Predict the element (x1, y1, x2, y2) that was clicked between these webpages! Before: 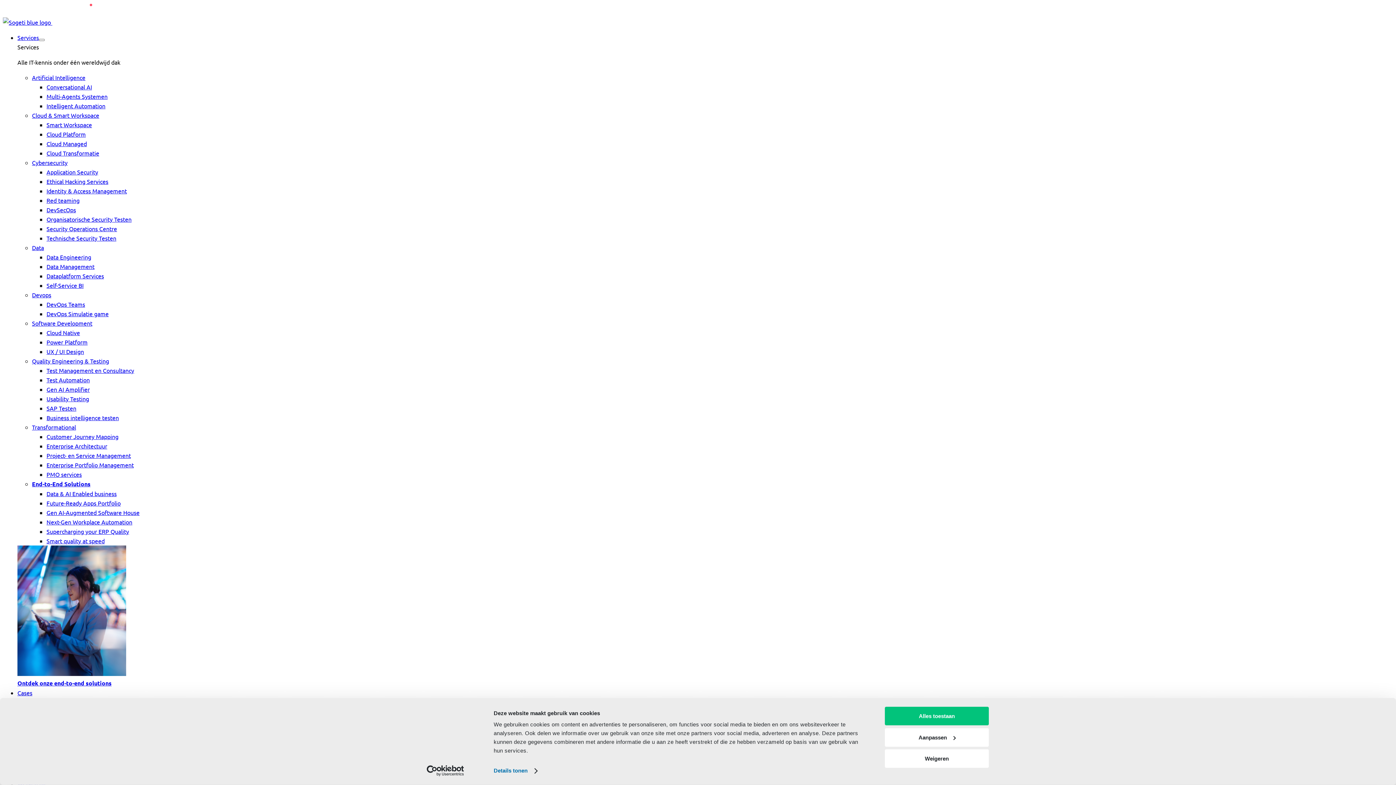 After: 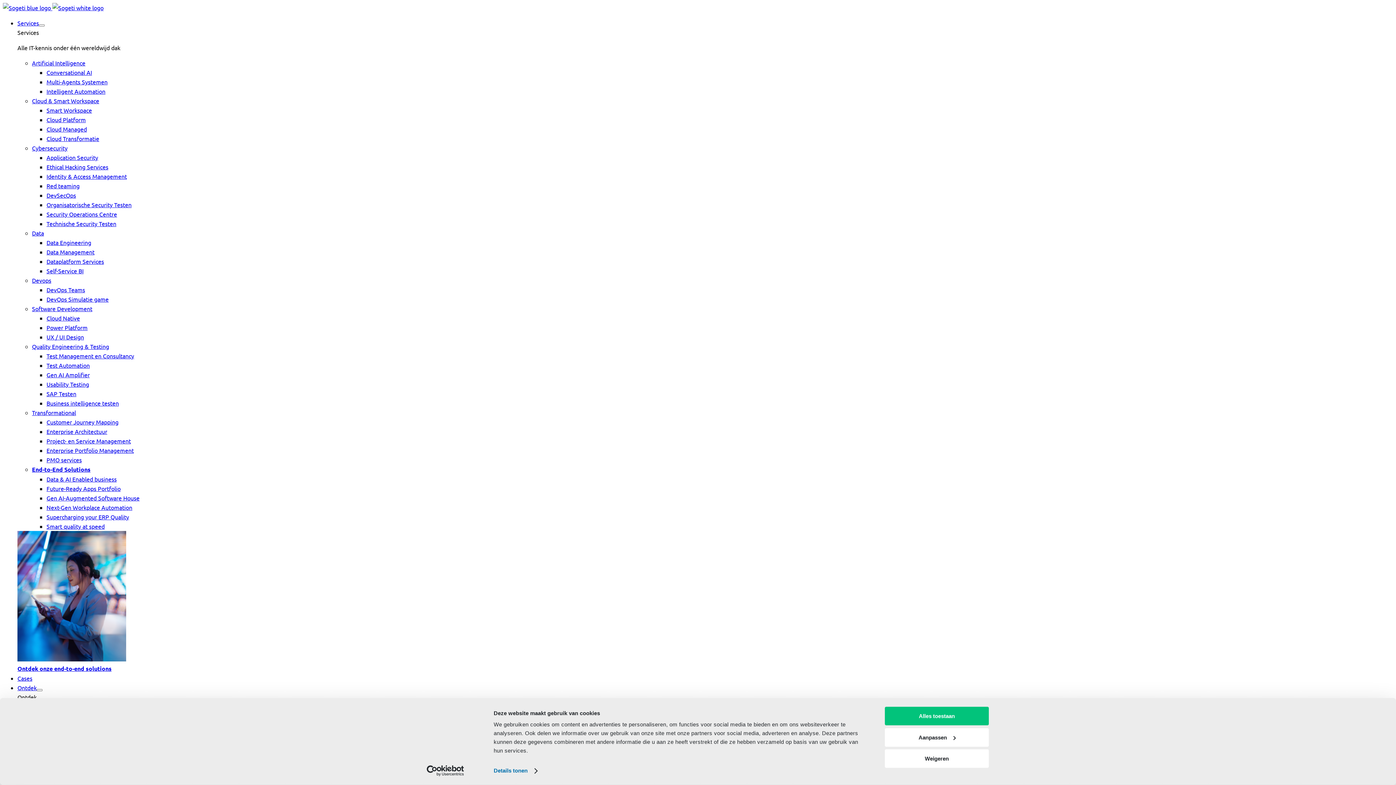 Action: bbox: (46, 537, 104, 544) label: Smart quality at speed  menu